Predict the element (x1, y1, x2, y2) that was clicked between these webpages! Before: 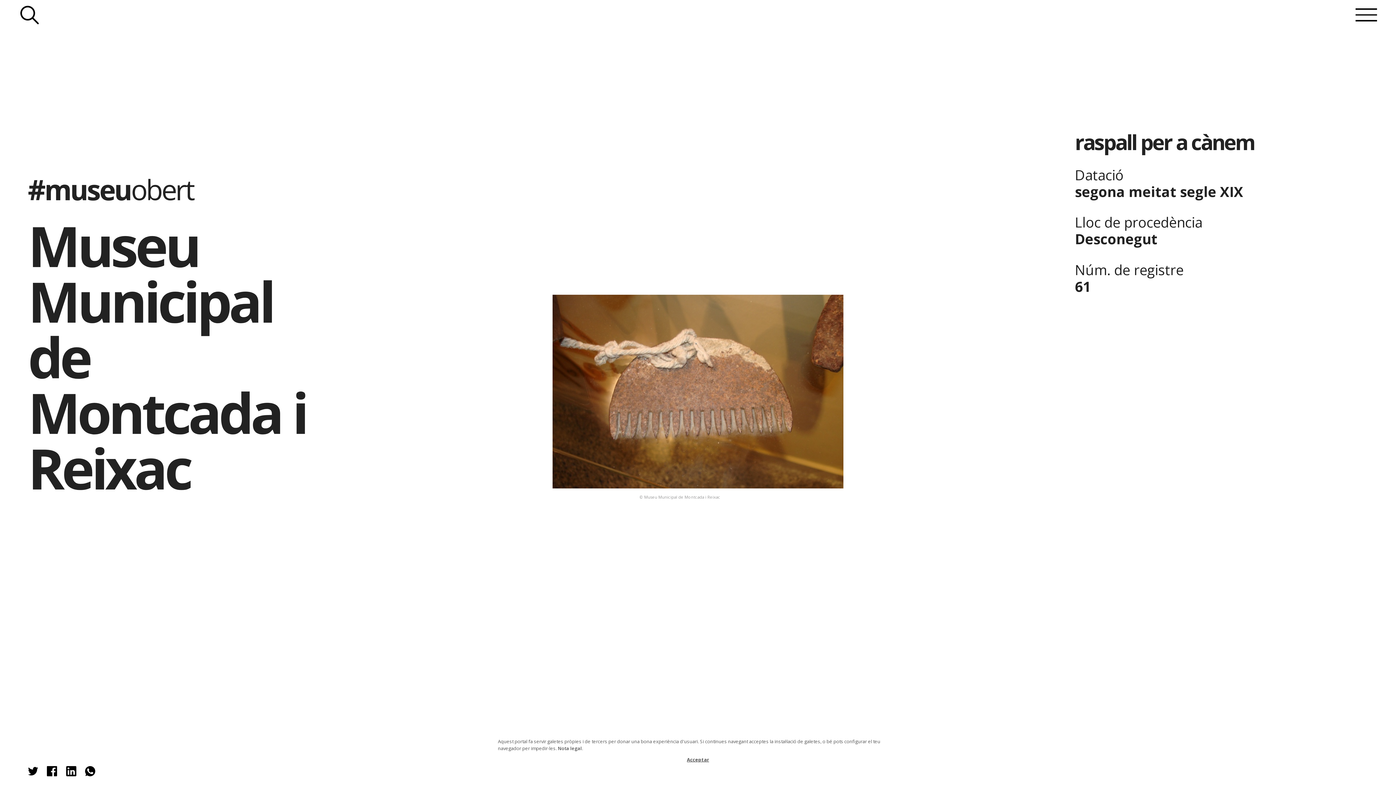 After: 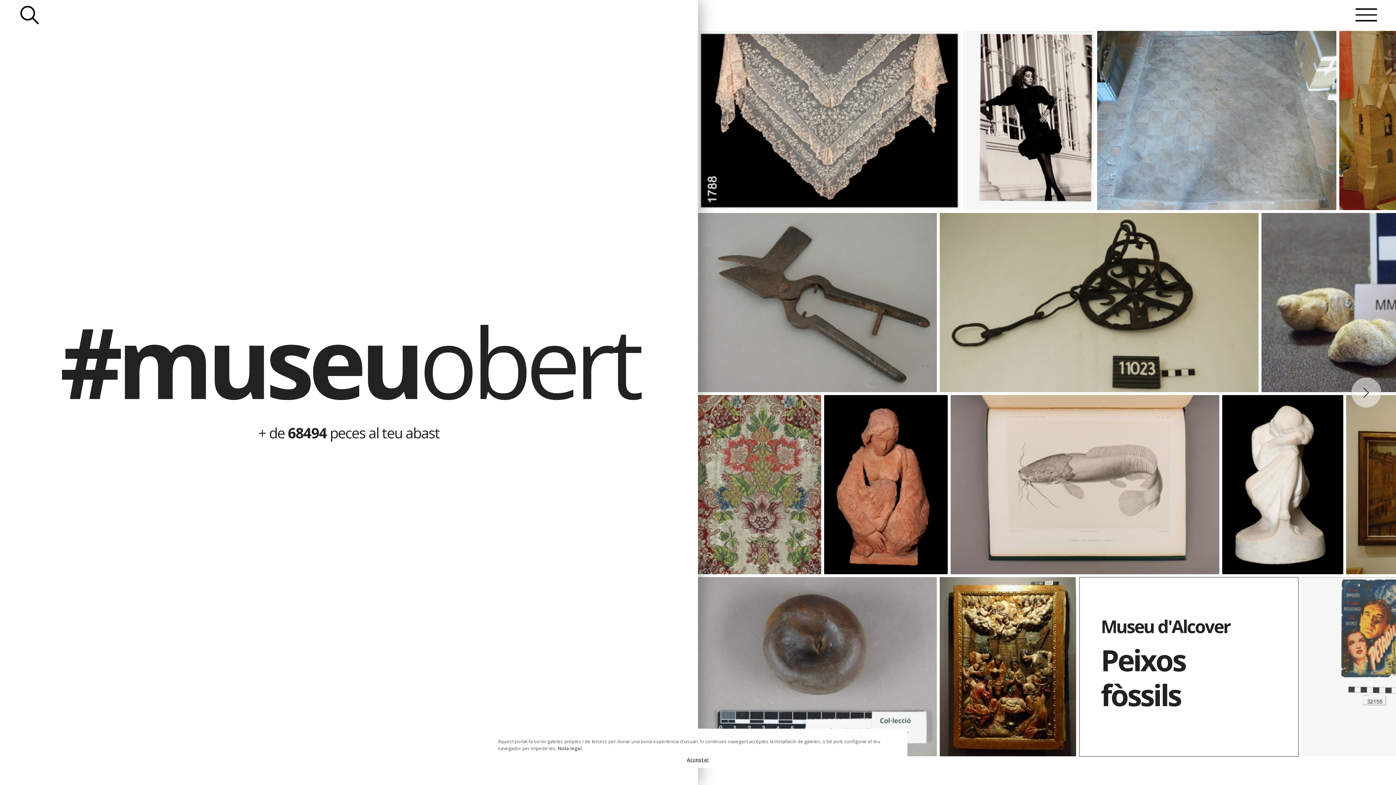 Action: label: #museuobert bbox: (27, 170, 193, 208)